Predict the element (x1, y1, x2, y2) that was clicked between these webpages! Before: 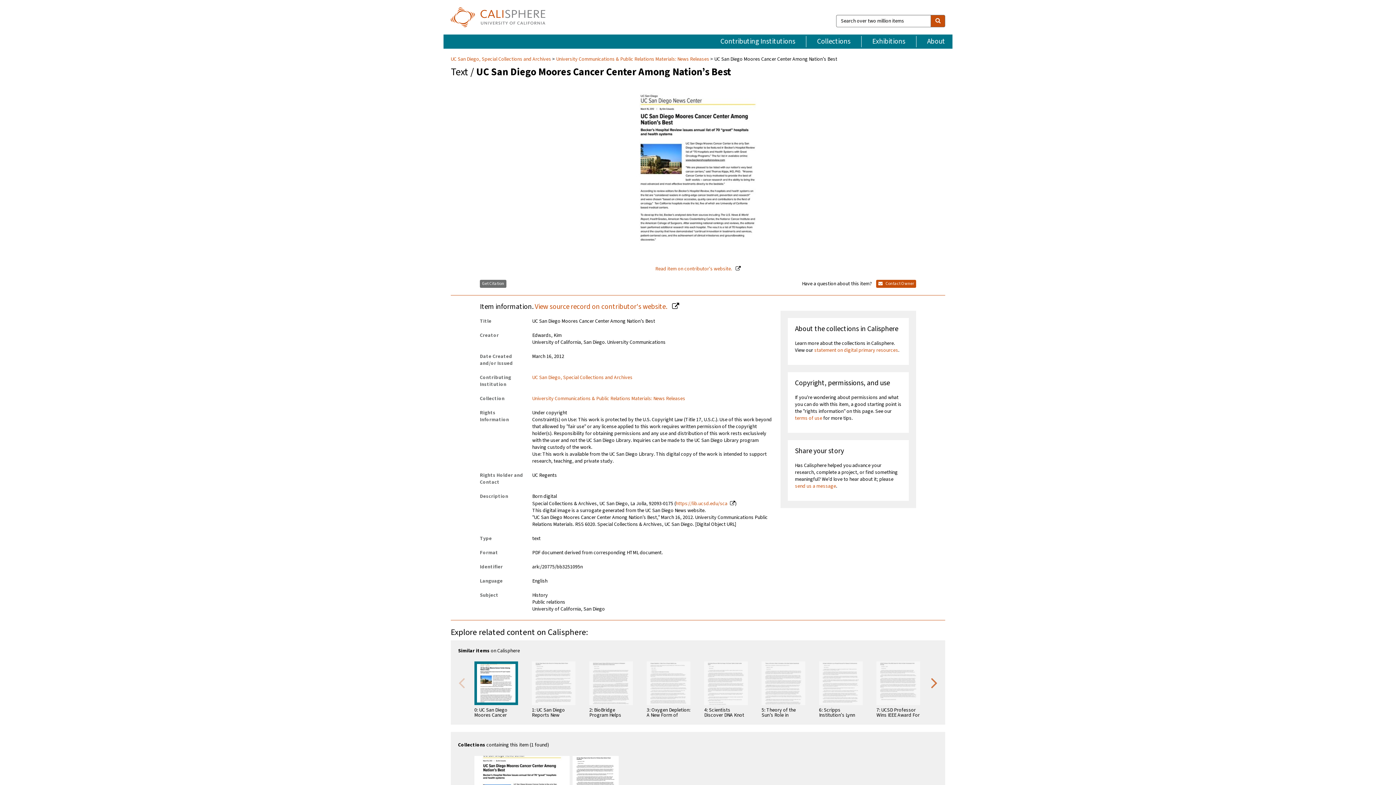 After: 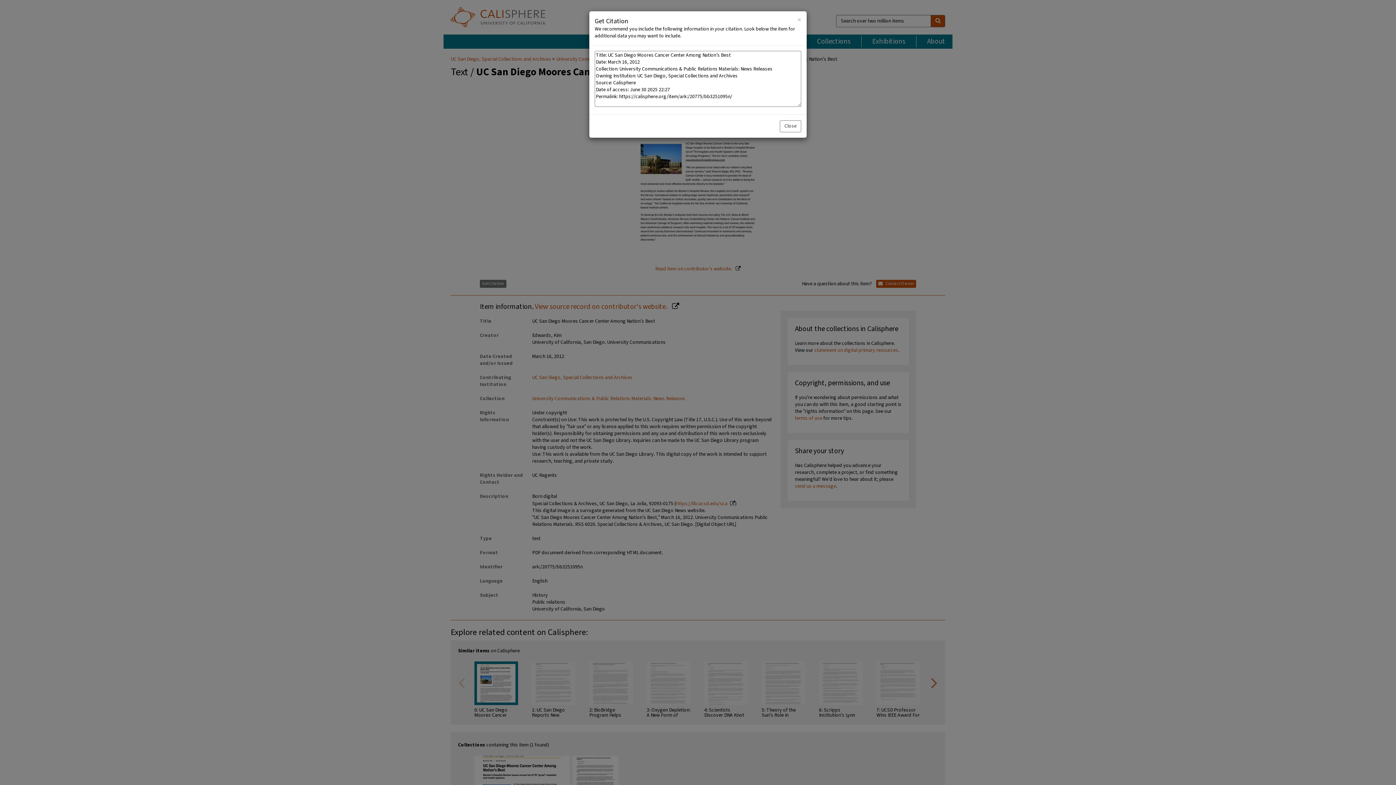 Action: label: Get Citation bbox: (480, 280, 506, 288)